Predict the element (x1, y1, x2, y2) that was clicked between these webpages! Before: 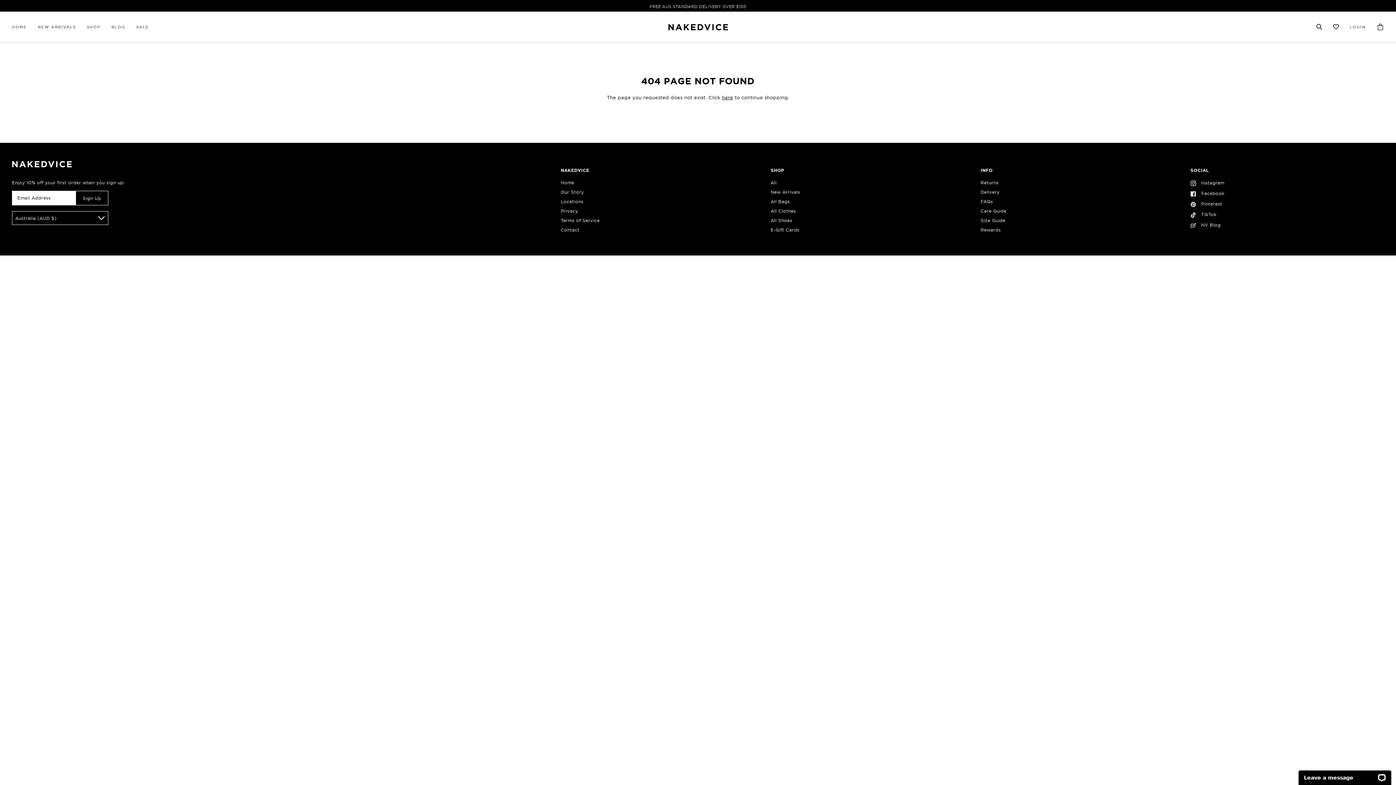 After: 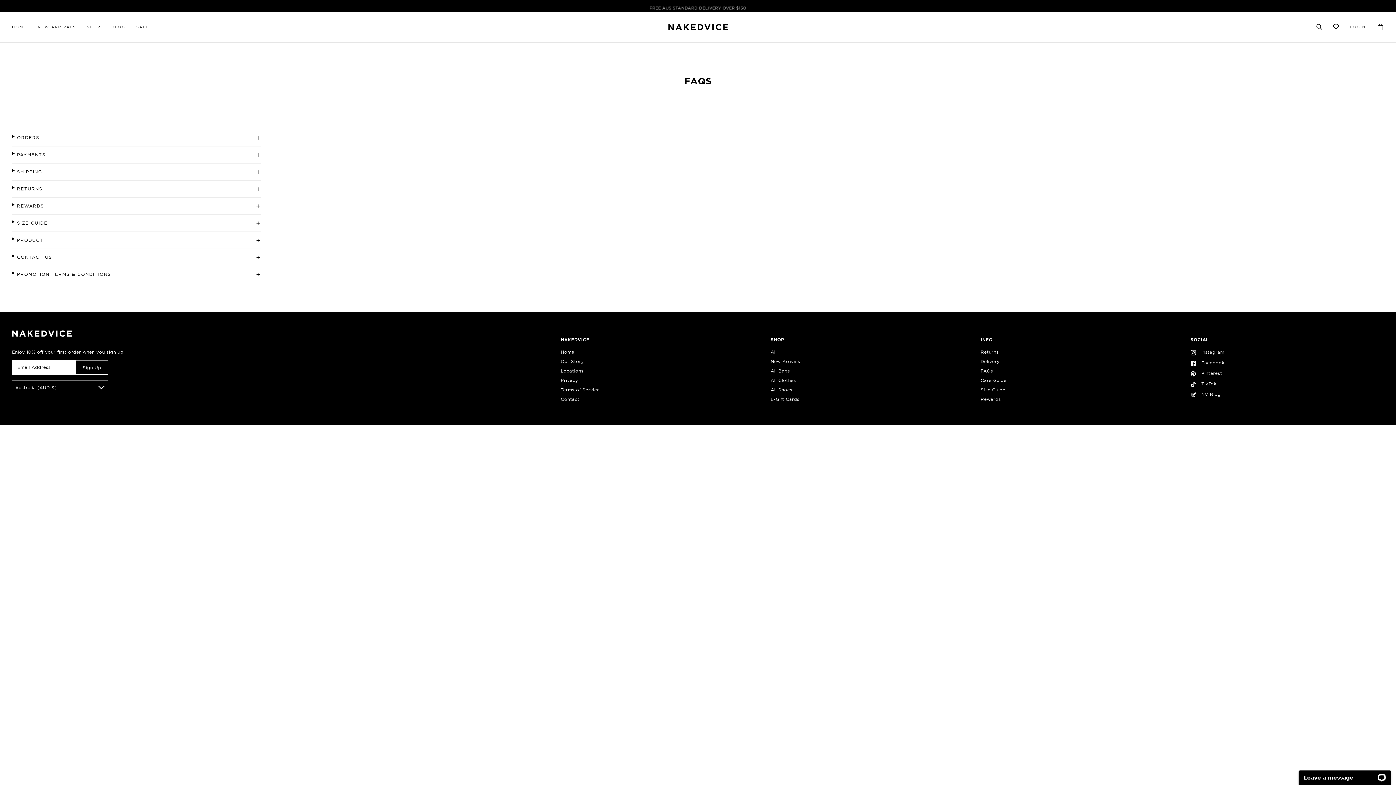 Action: label: FAQs bbox: (980, 199, 1159, 204)